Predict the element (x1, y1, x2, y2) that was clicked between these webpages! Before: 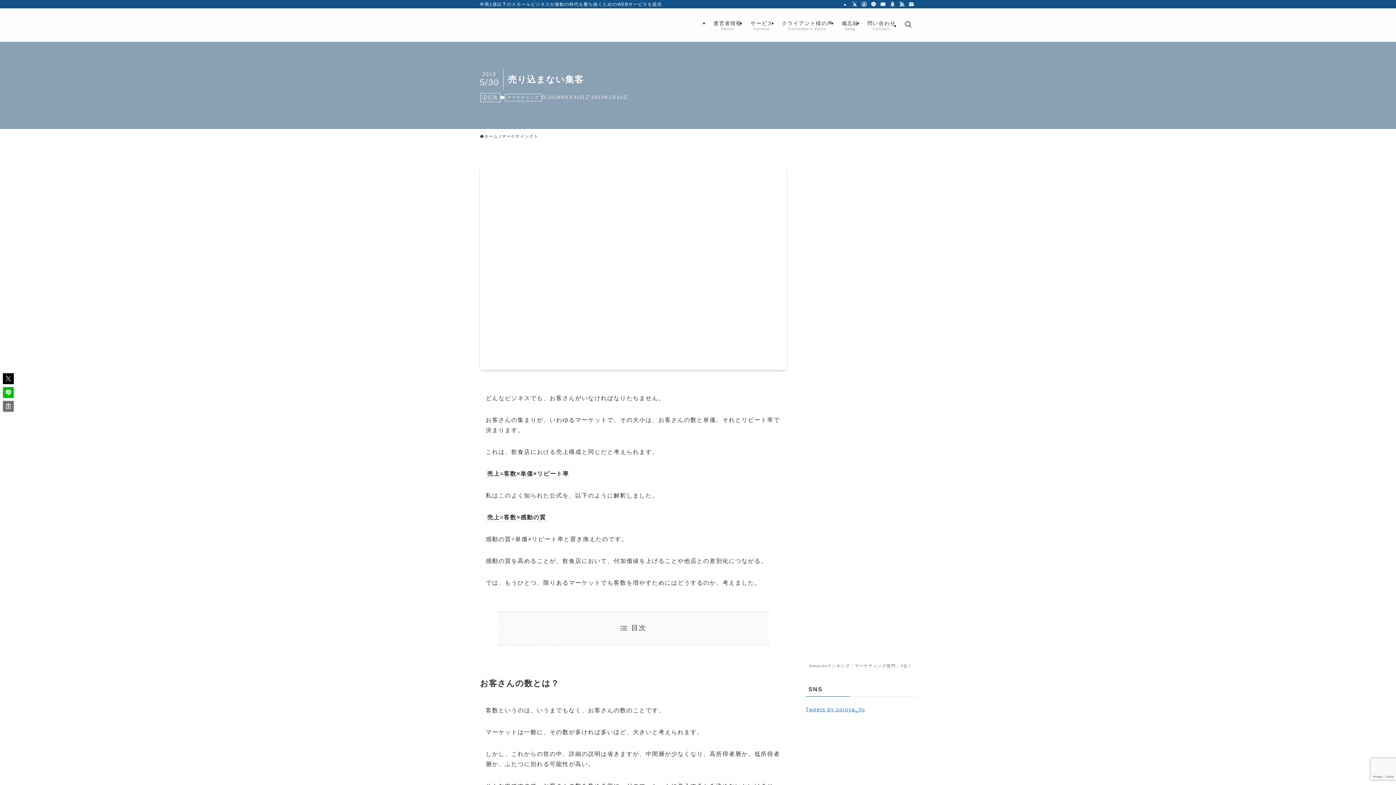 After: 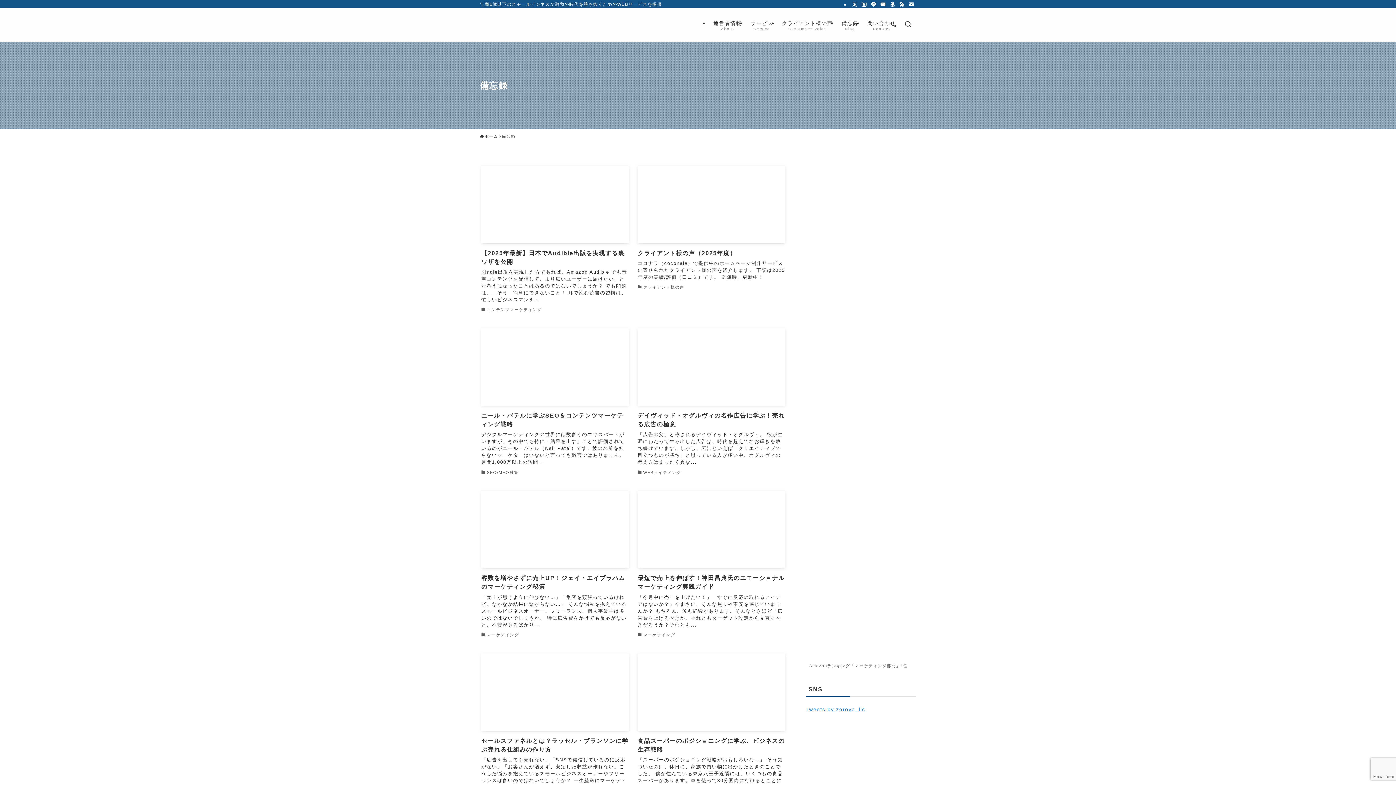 Action: label: 備忘録
Blog bbox: (837, 8, 863, 41)